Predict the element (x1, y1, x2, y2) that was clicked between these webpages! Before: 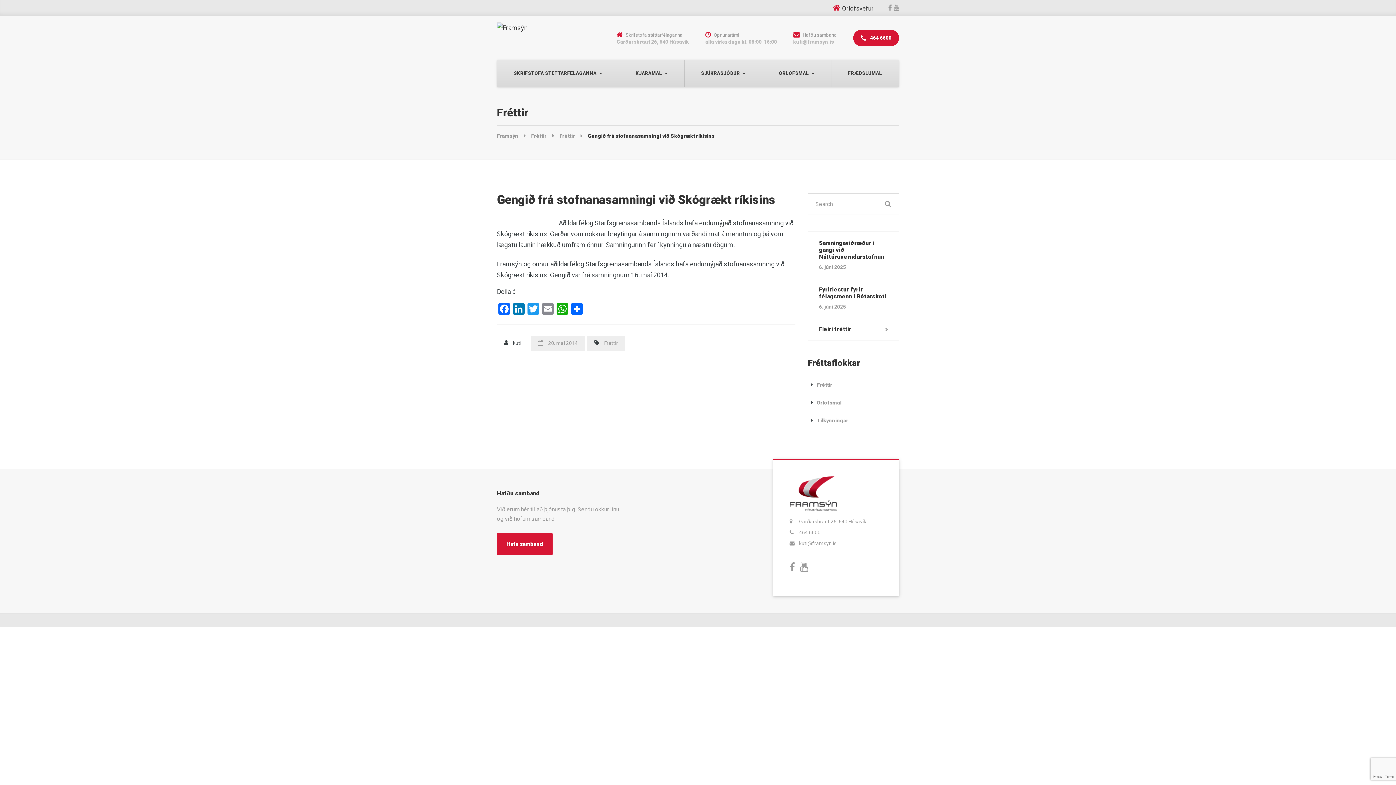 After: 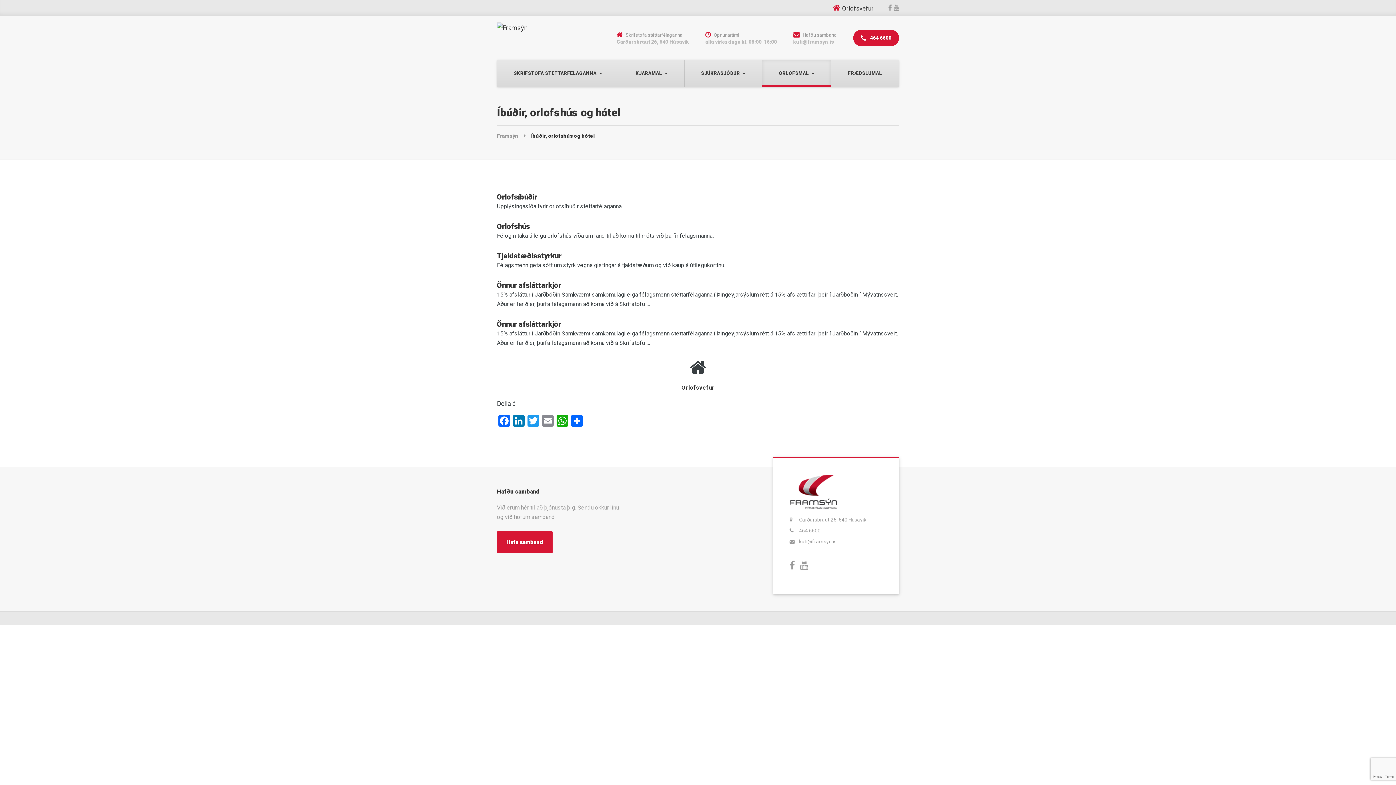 Action: label: ORLOFSMÁL bbox: (762, 59, 831, 86)